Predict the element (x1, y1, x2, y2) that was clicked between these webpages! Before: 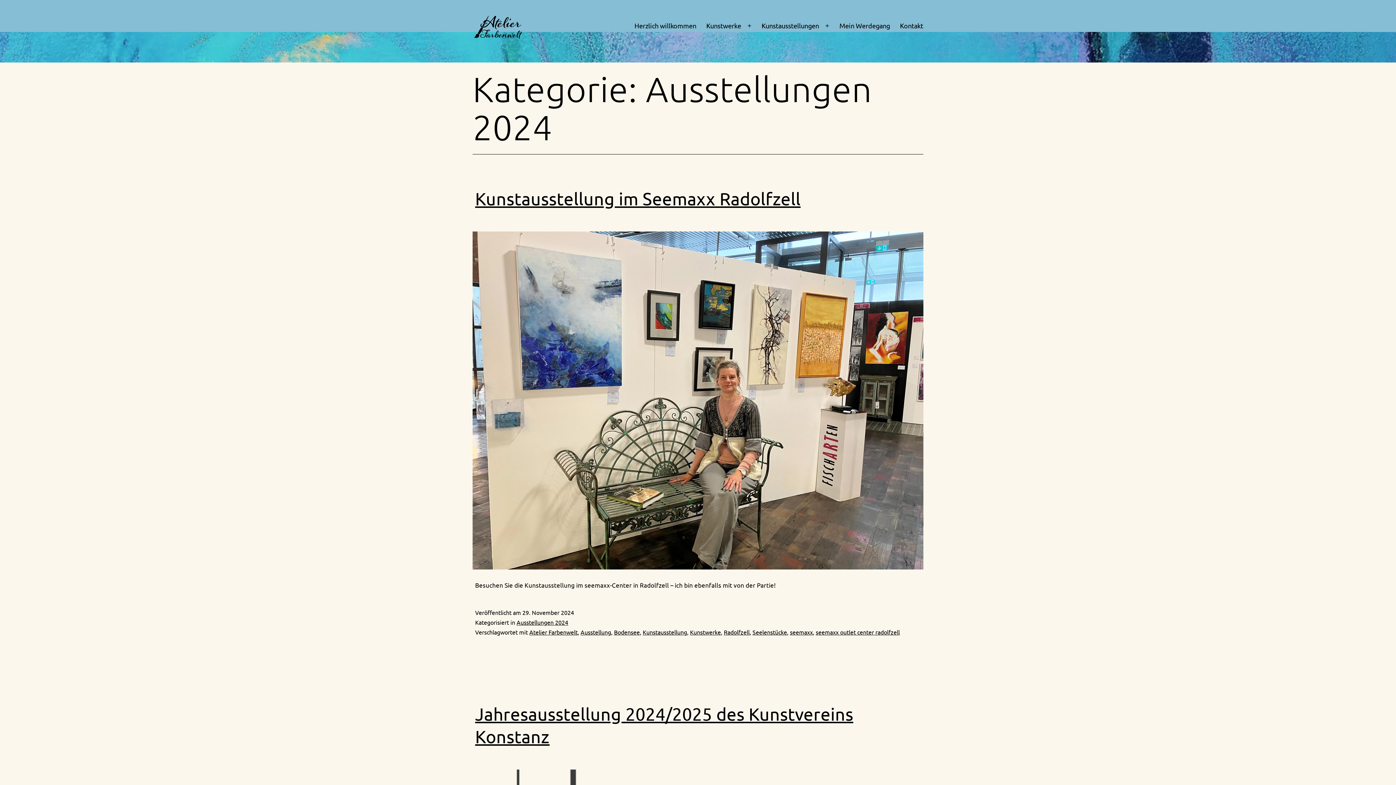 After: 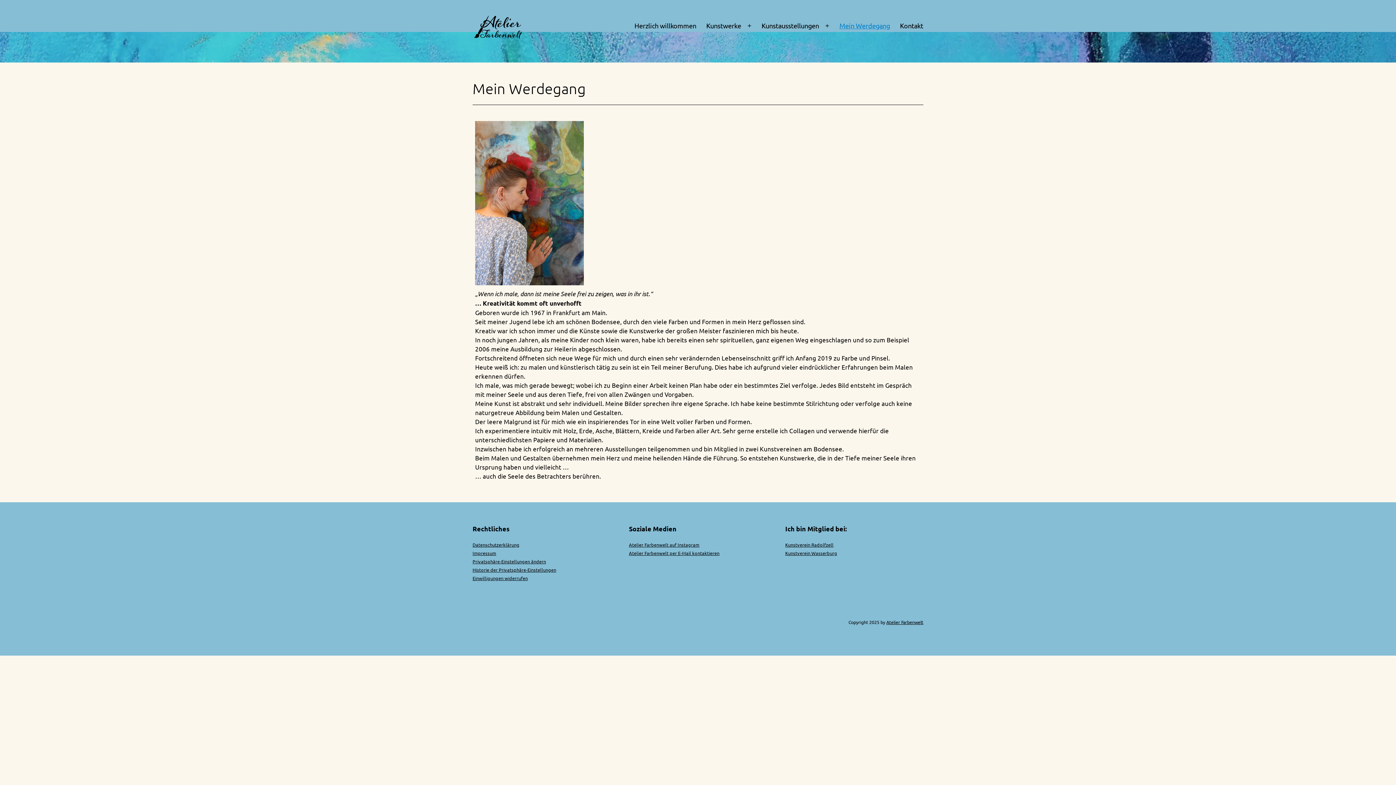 Action: bbox: (834, 17, 895, 34) label: Mein Werdegang